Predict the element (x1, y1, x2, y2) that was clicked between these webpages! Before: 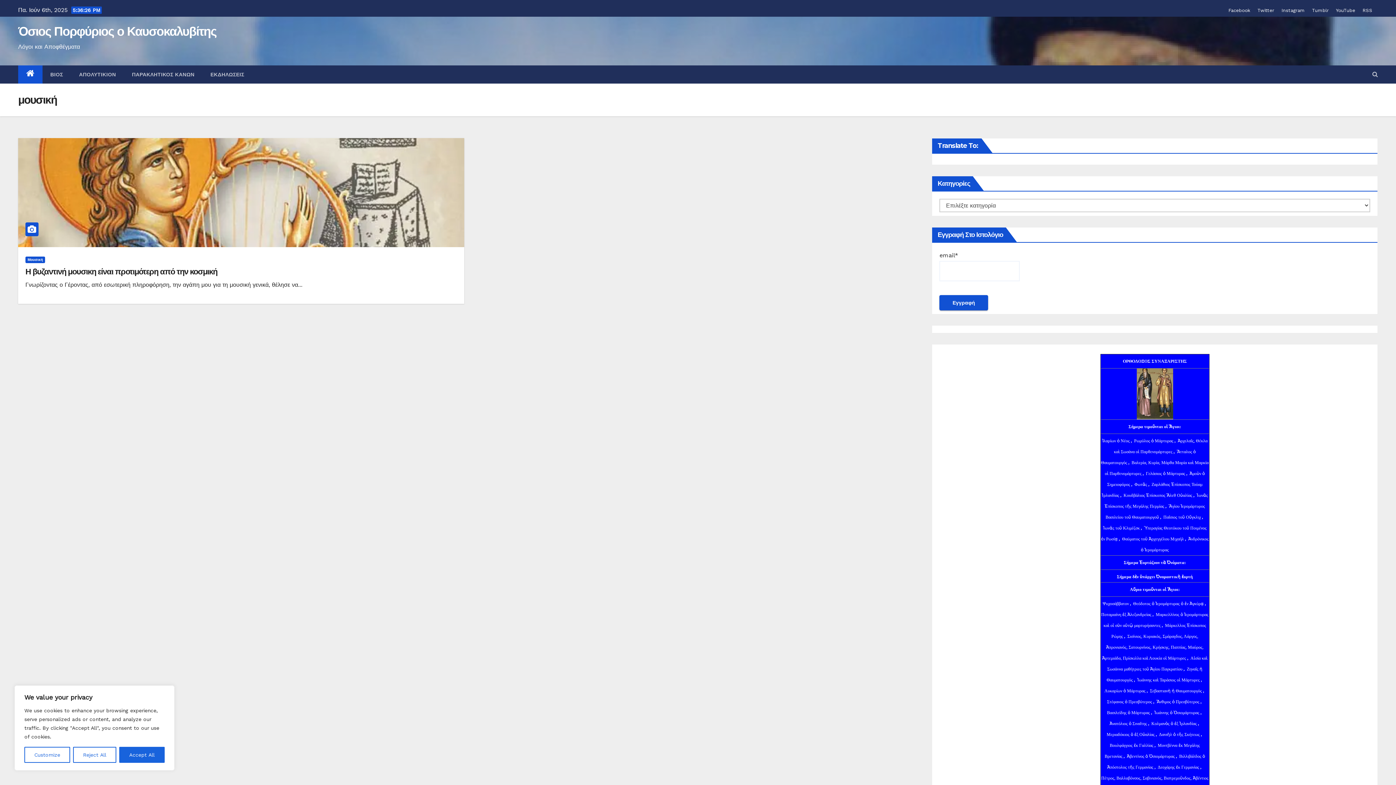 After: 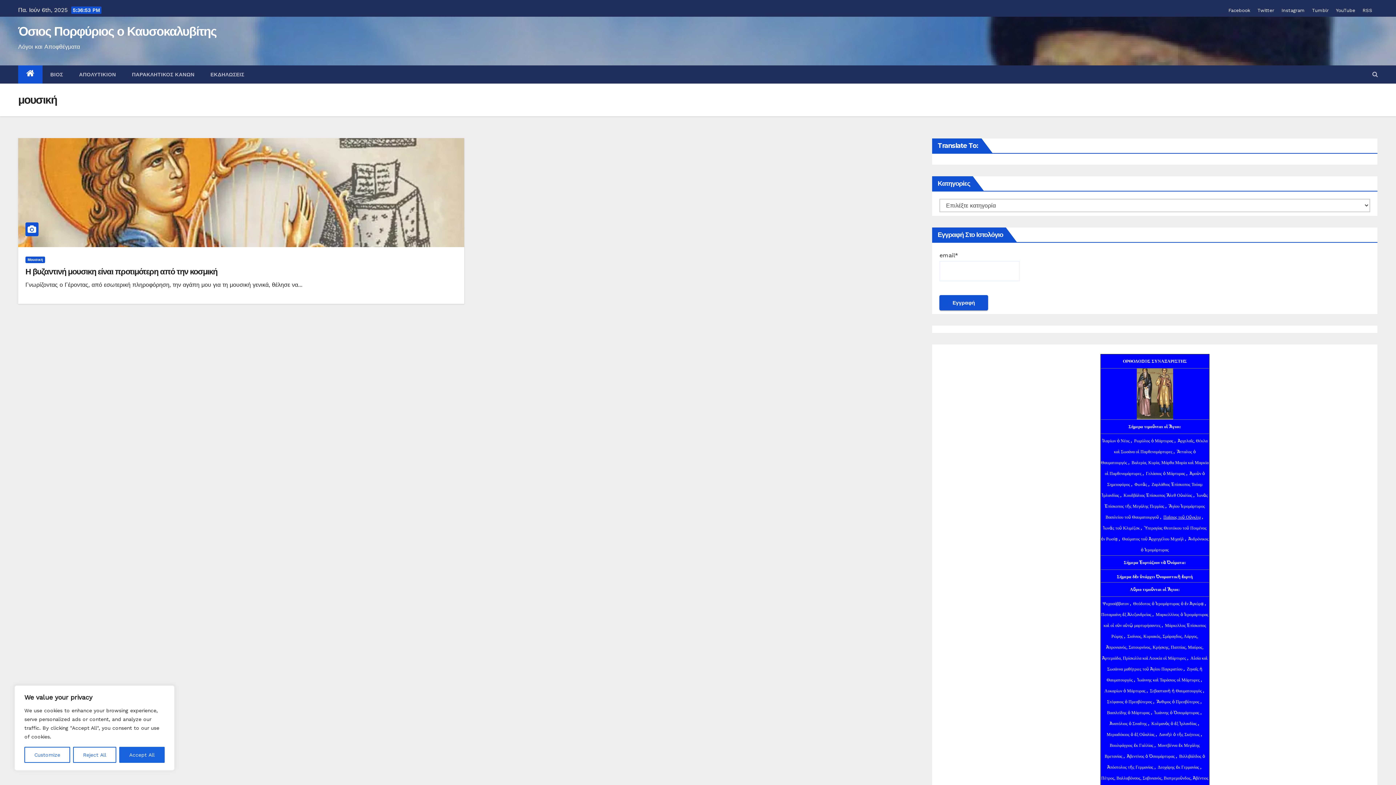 Action: bbox: (1163, 514, 1201, 519) label: Παΐσιος τοῦ Οὔγκλιχ